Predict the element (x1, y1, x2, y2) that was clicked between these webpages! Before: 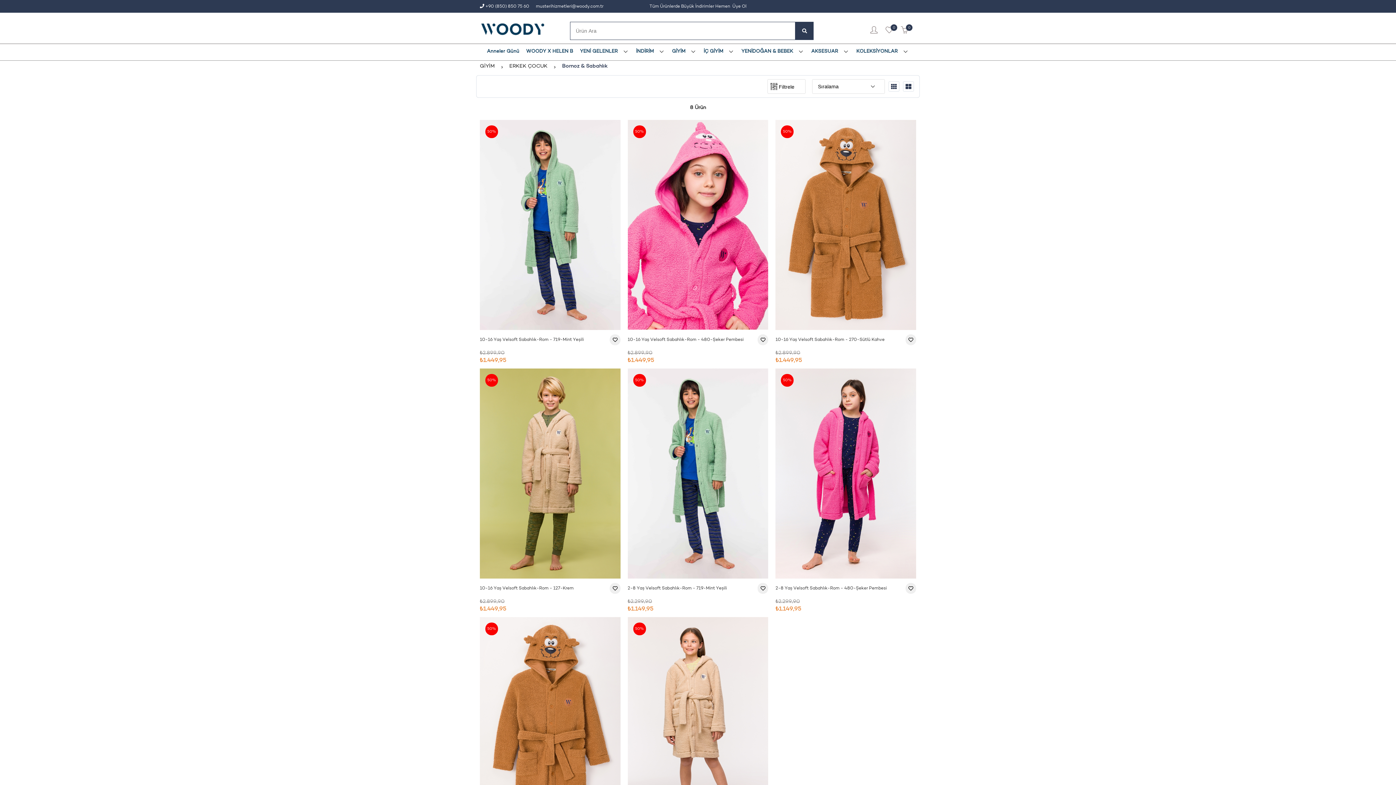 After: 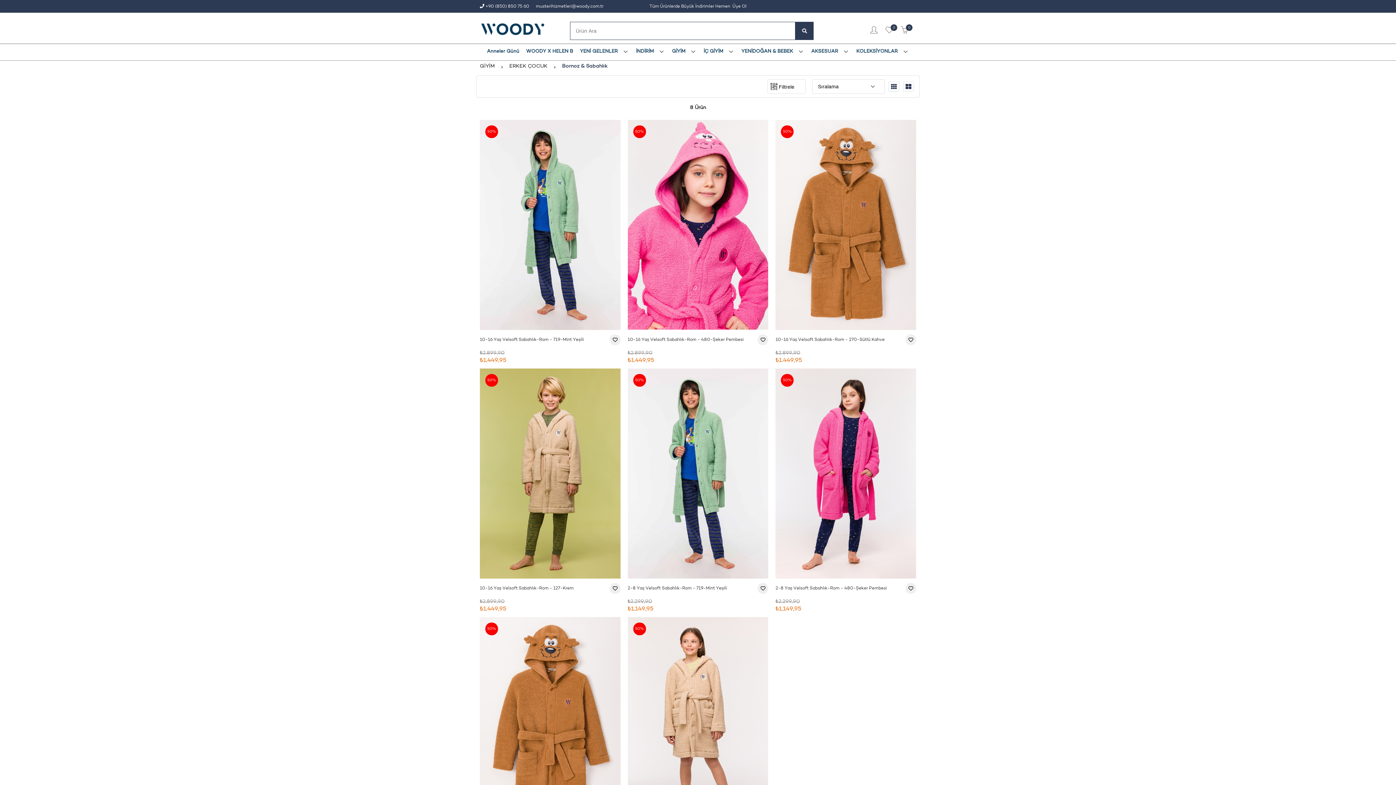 Action: bbox: (484, 4, 529, 8) label:  +90 (850) 850 75 60